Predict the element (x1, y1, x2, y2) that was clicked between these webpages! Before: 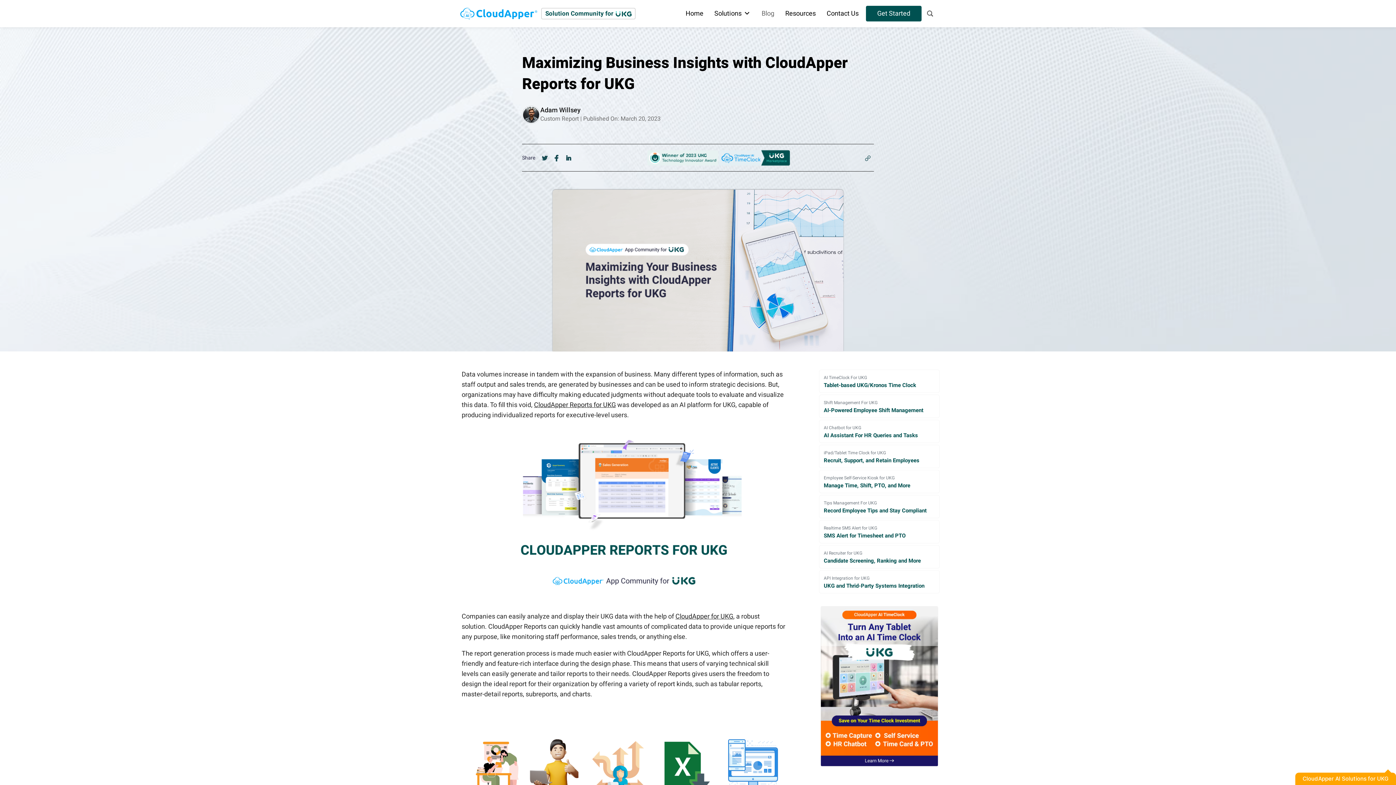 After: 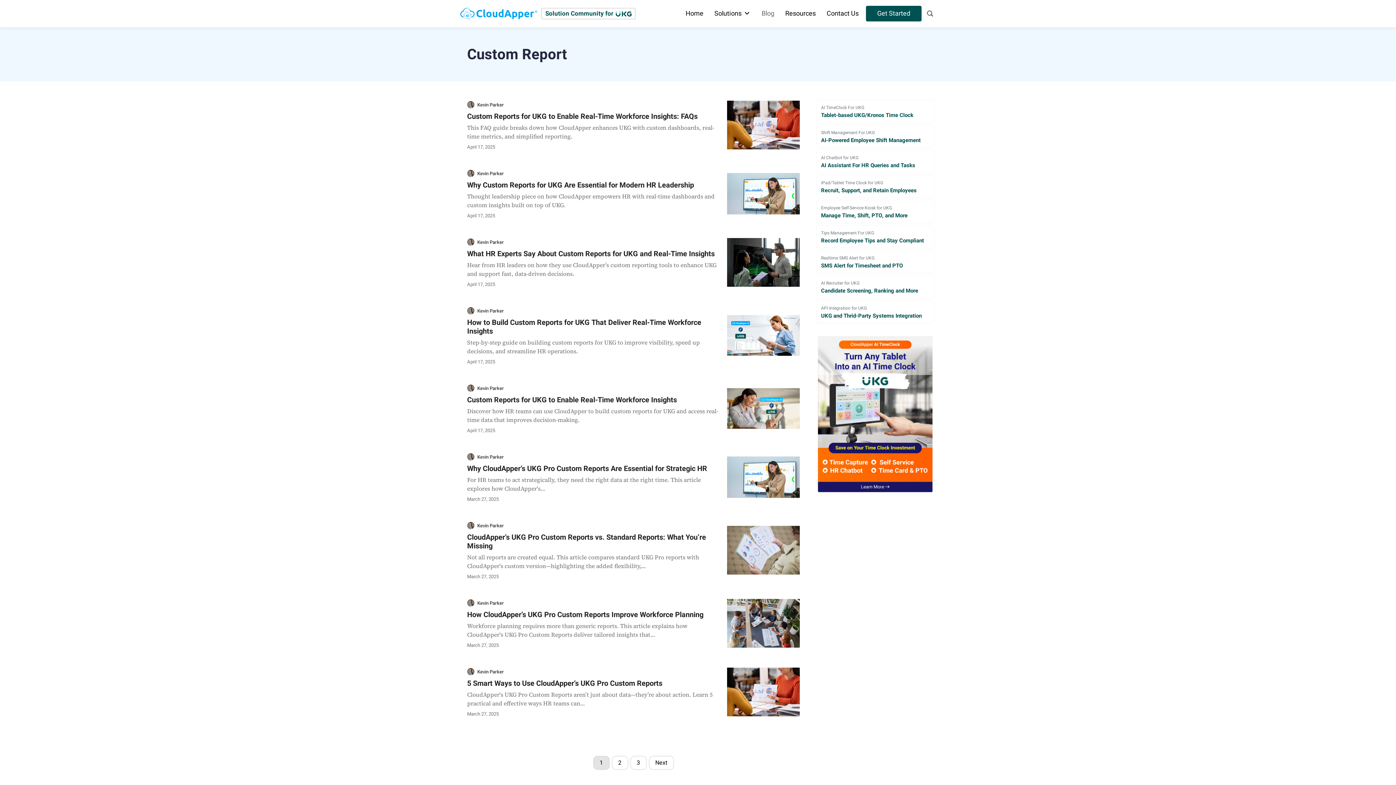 Action: bbox: (540, 114, 579, 123) label: Custom Report